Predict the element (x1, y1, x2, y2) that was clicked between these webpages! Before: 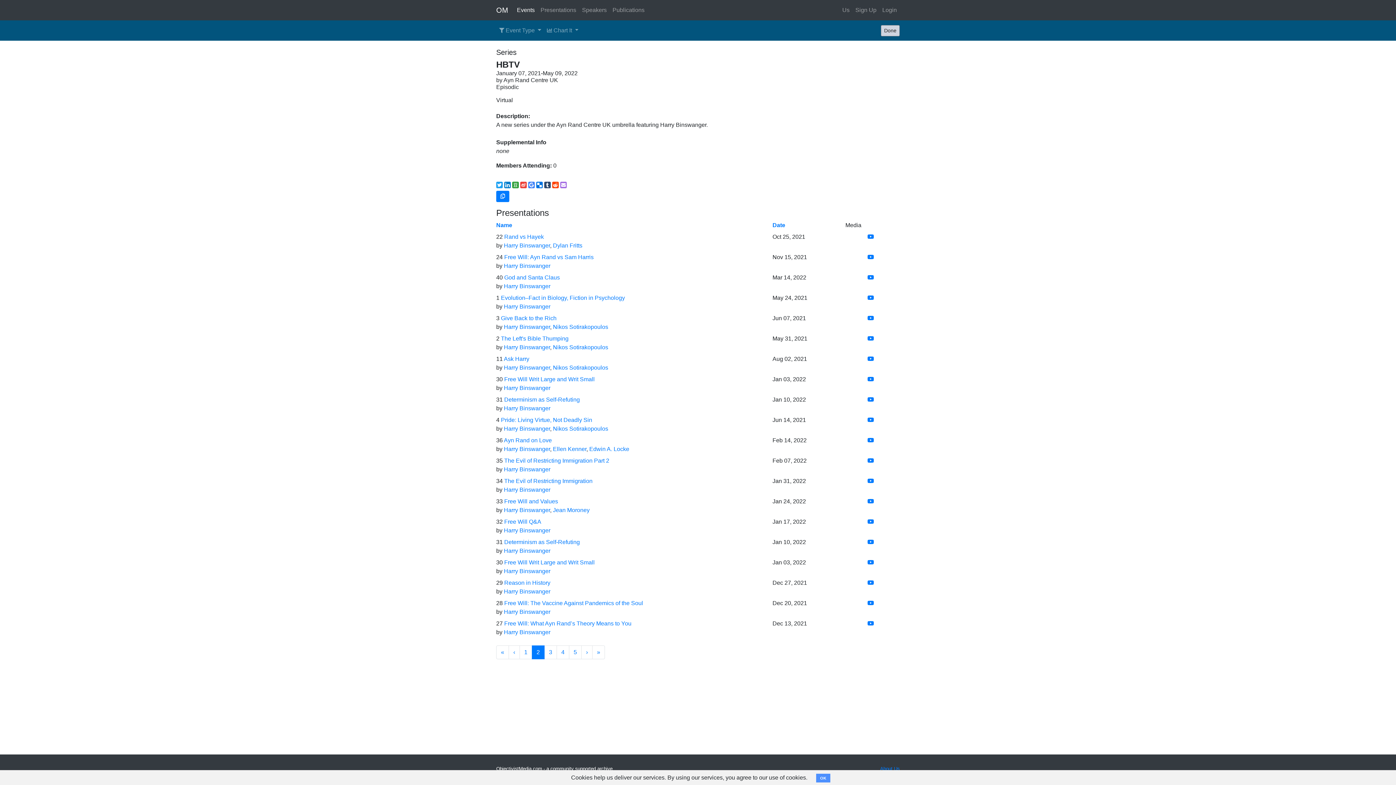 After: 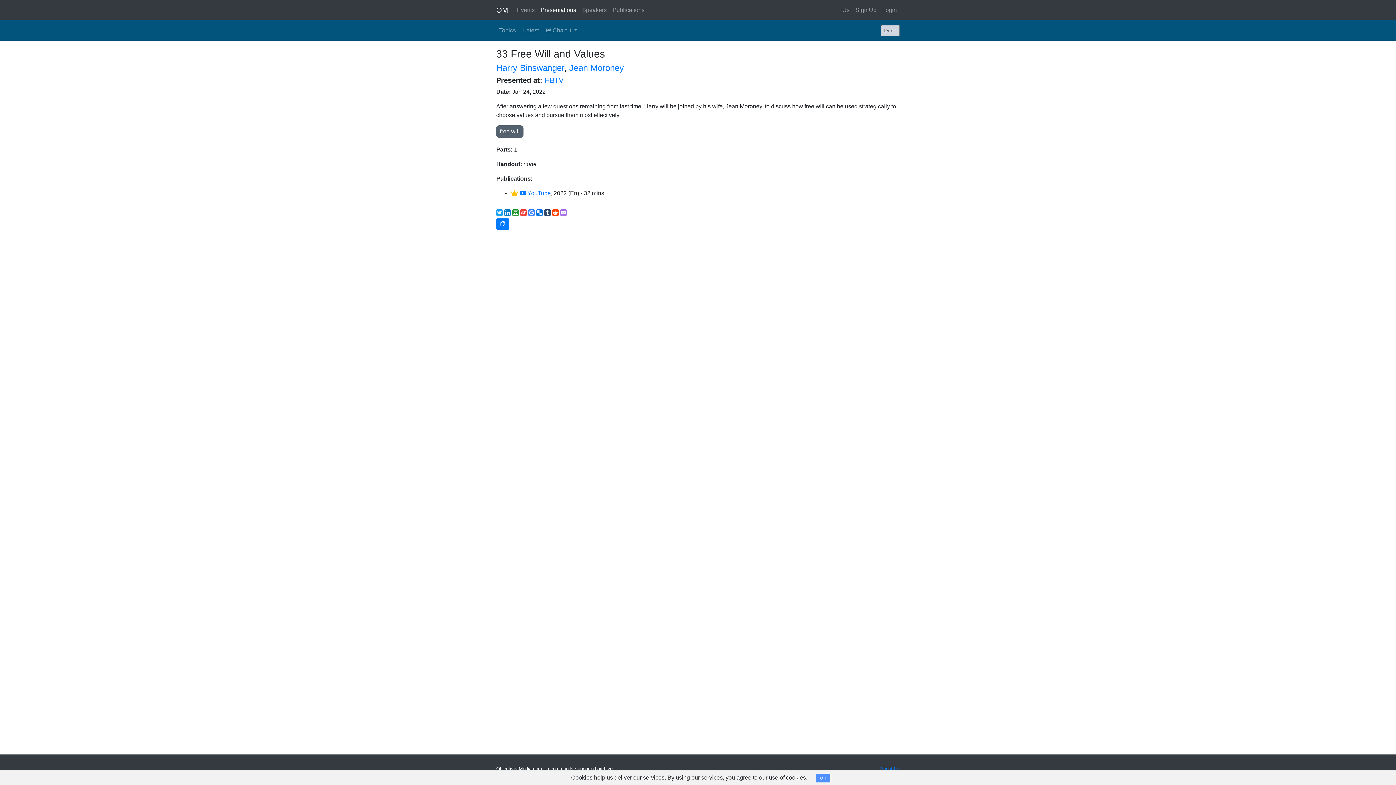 Action: bbox: (504, 498, 558, 504) label: Free Will and Values